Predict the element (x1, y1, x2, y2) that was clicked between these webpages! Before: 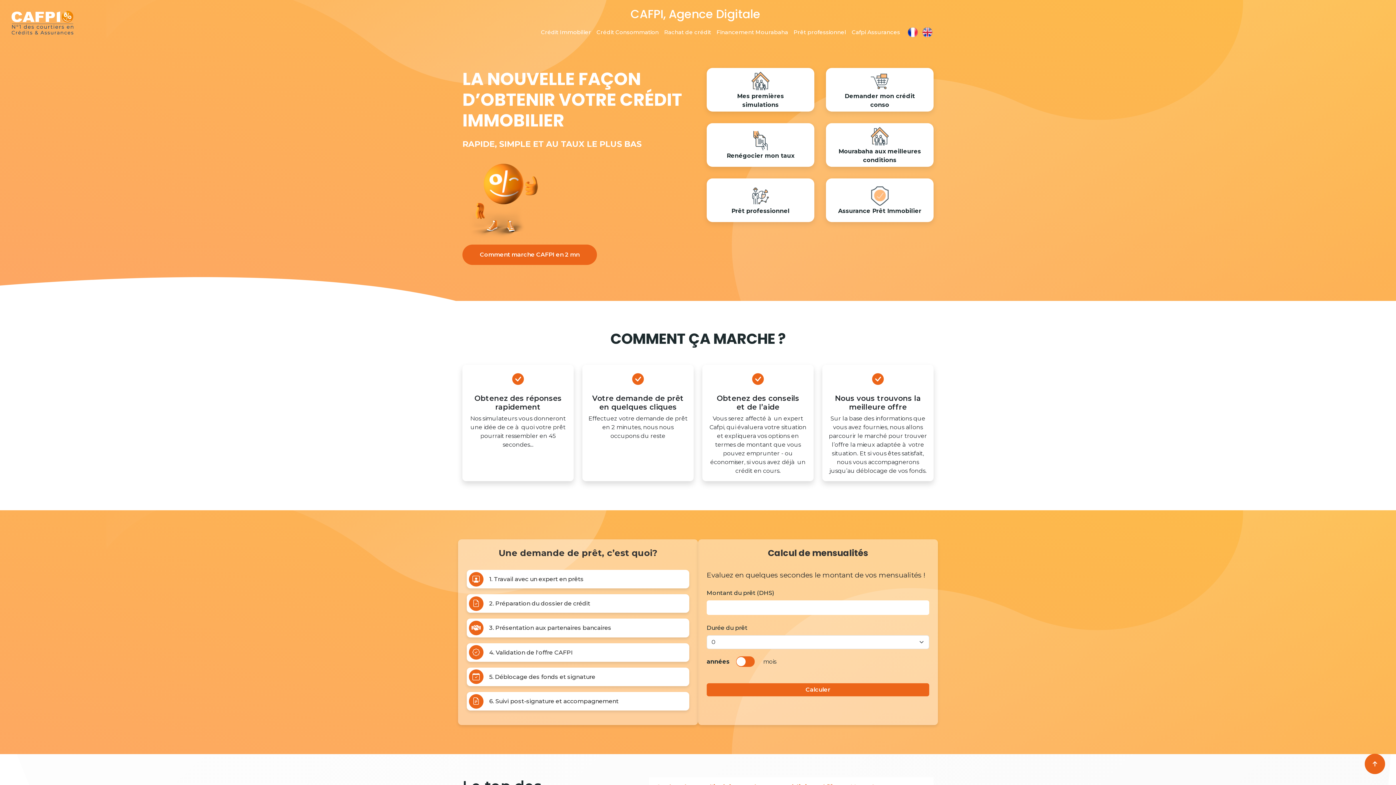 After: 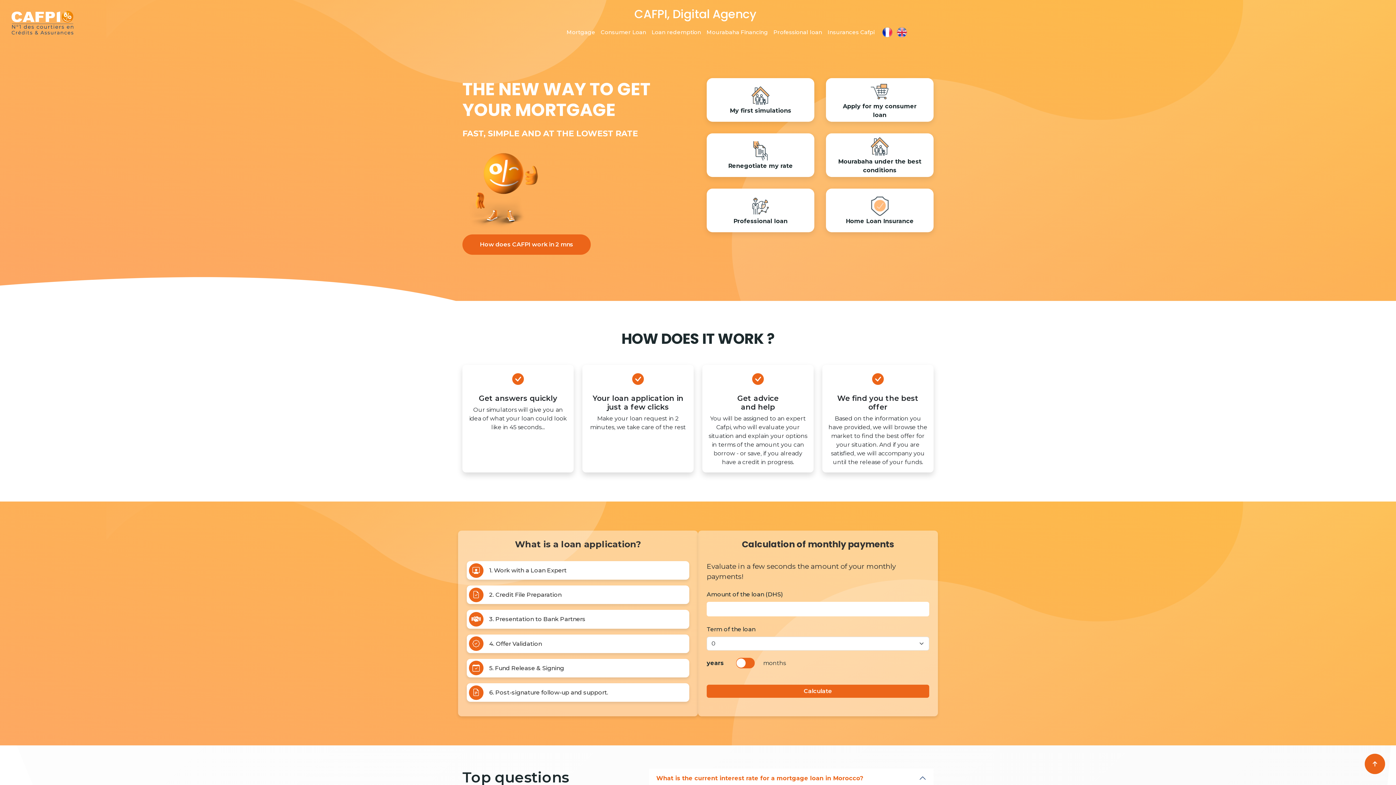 Action: bbox: (920, 26, 934, 37)